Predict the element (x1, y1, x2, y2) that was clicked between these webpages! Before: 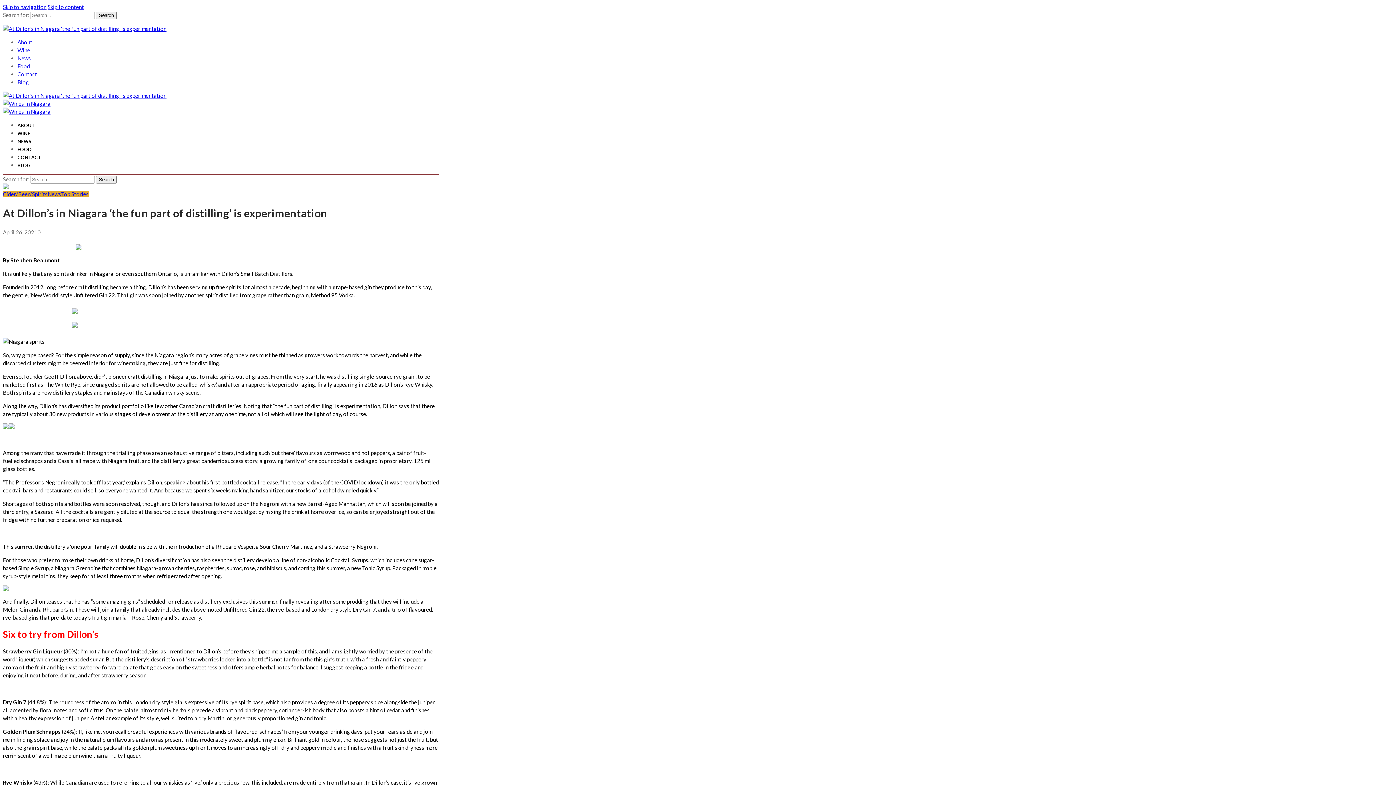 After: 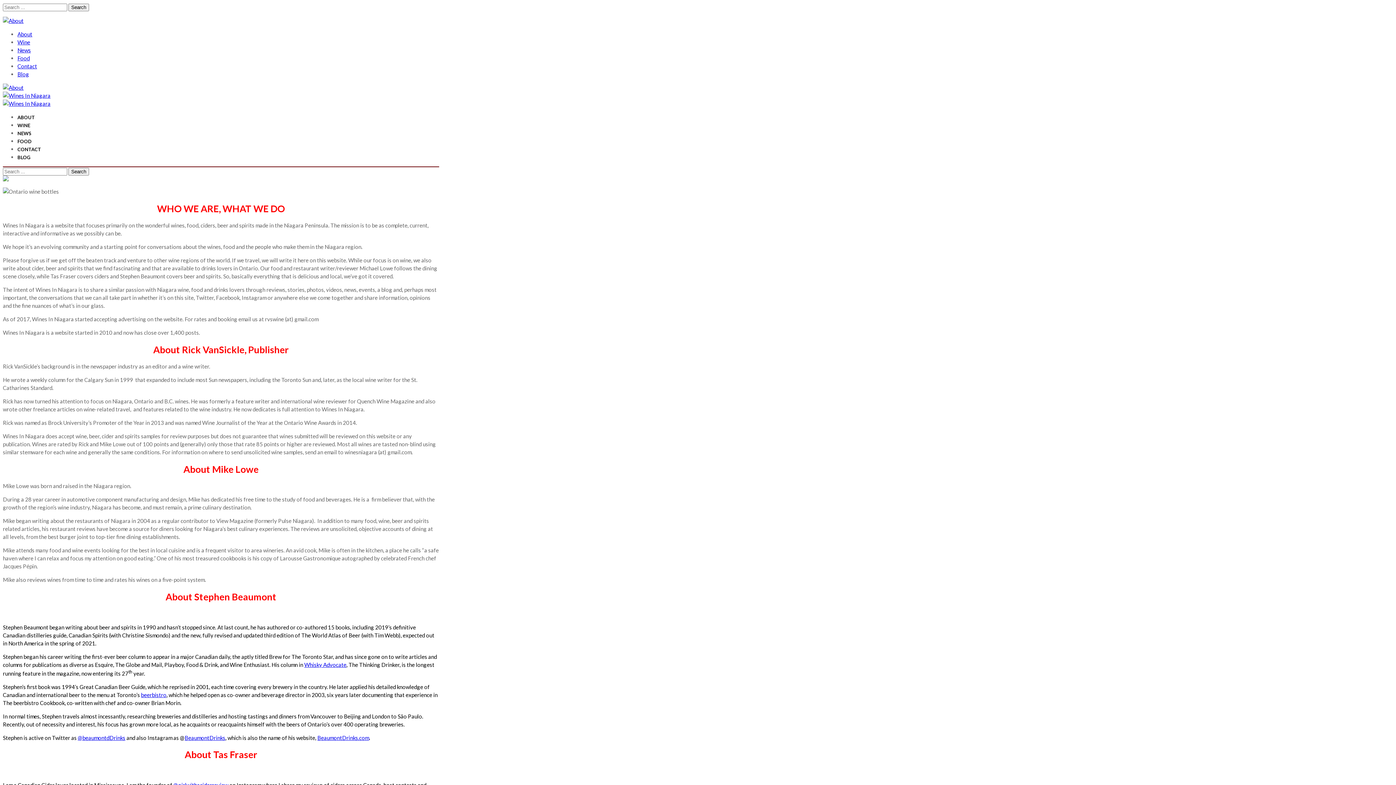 Action: label: ABOUT bbox: (17, 122, 34, 128)